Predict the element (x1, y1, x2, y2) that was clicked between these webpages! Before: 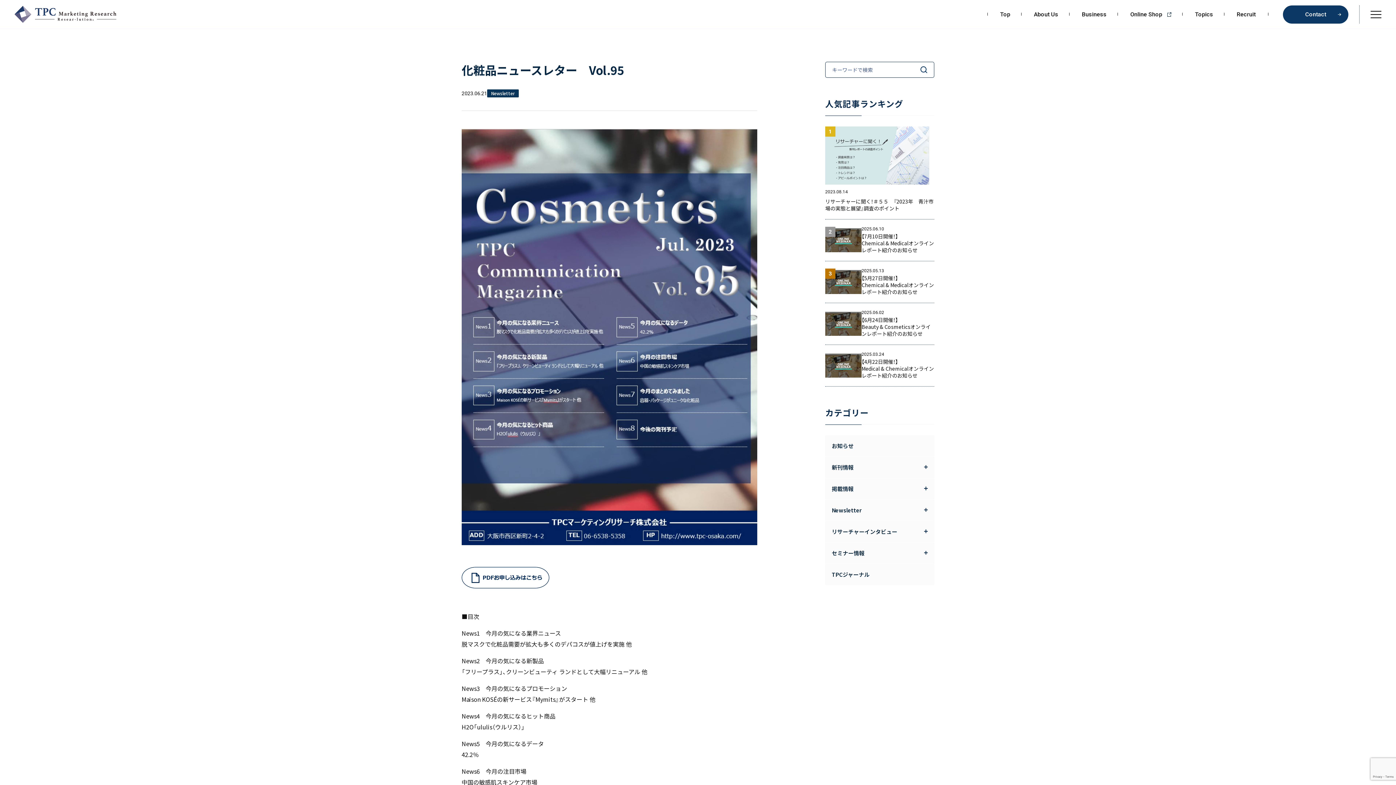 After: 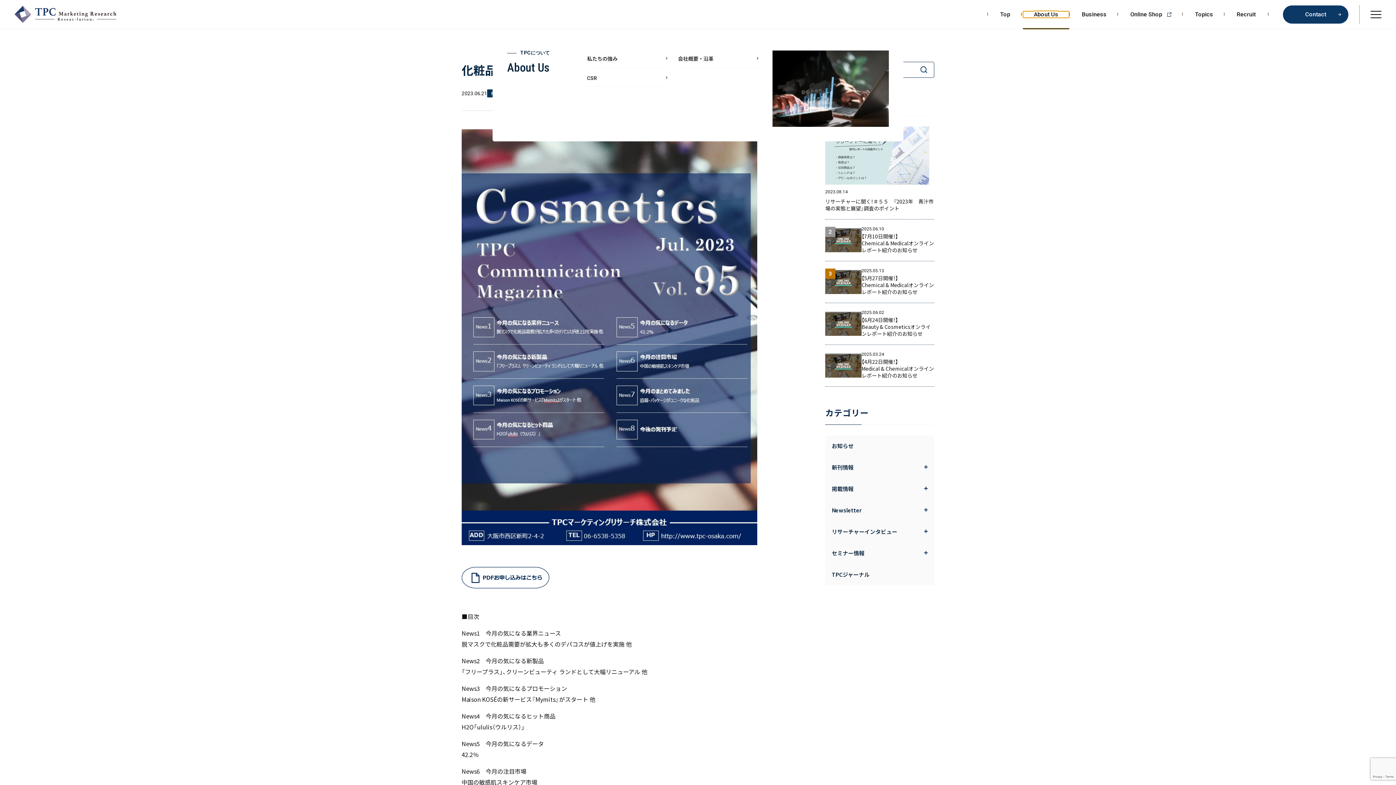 Action: label: About Us bbox: (1023, 11, 1069, 17)